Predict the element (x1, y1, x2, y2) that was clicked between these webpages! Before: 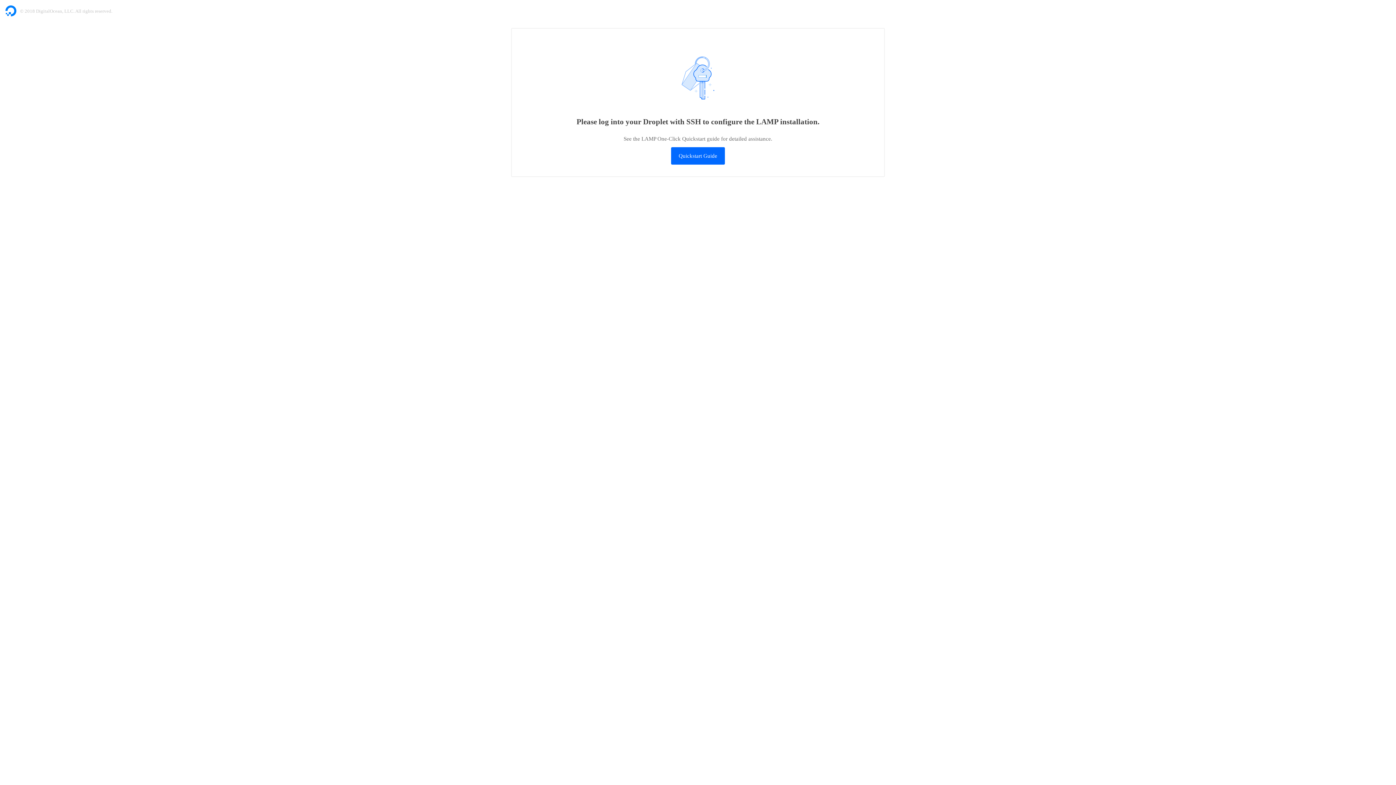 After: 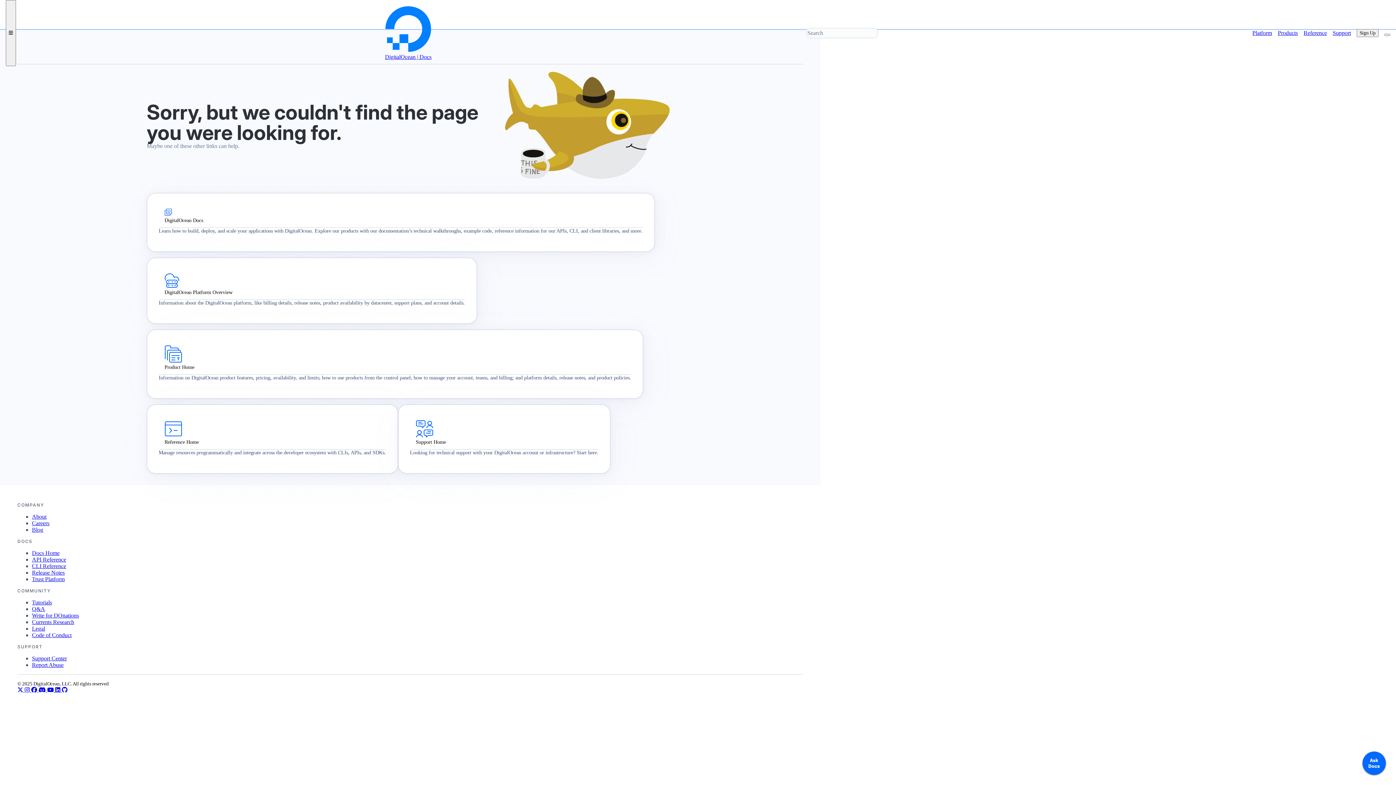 Action: label: Quickstart Guide bbox: (671, 147, 725, 164)